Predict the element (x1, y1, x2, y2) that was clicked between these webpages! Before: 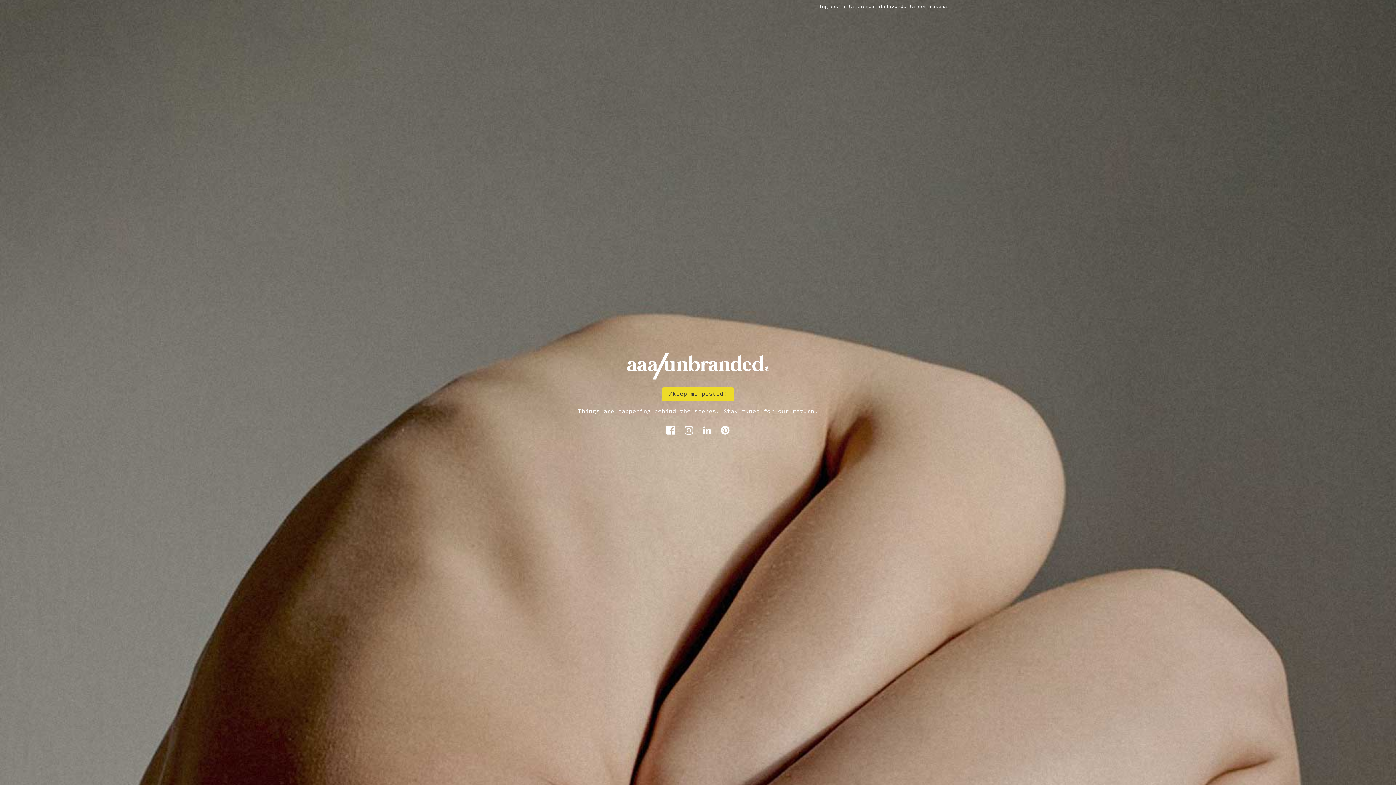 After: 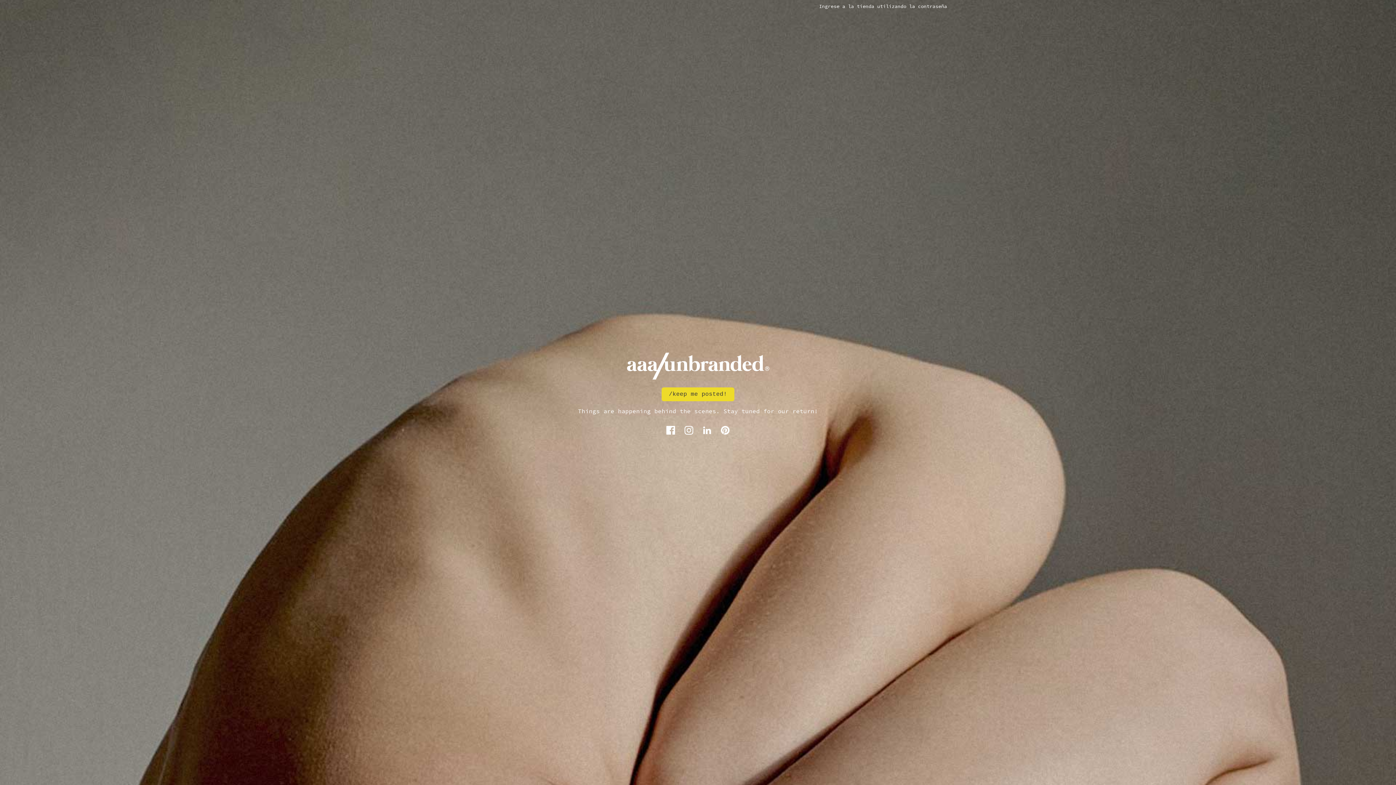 Action: bbox: (684, 429, 697, 436) label: Instagram